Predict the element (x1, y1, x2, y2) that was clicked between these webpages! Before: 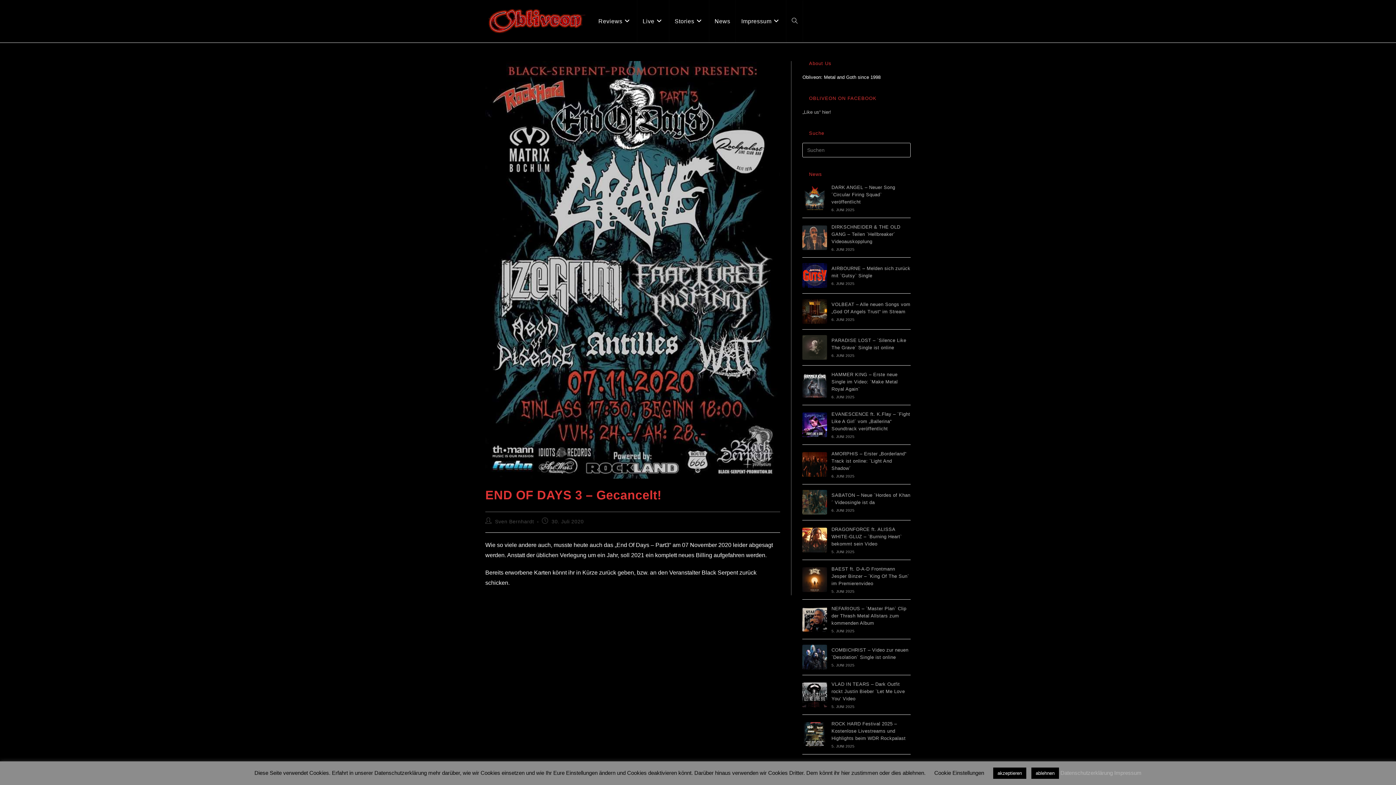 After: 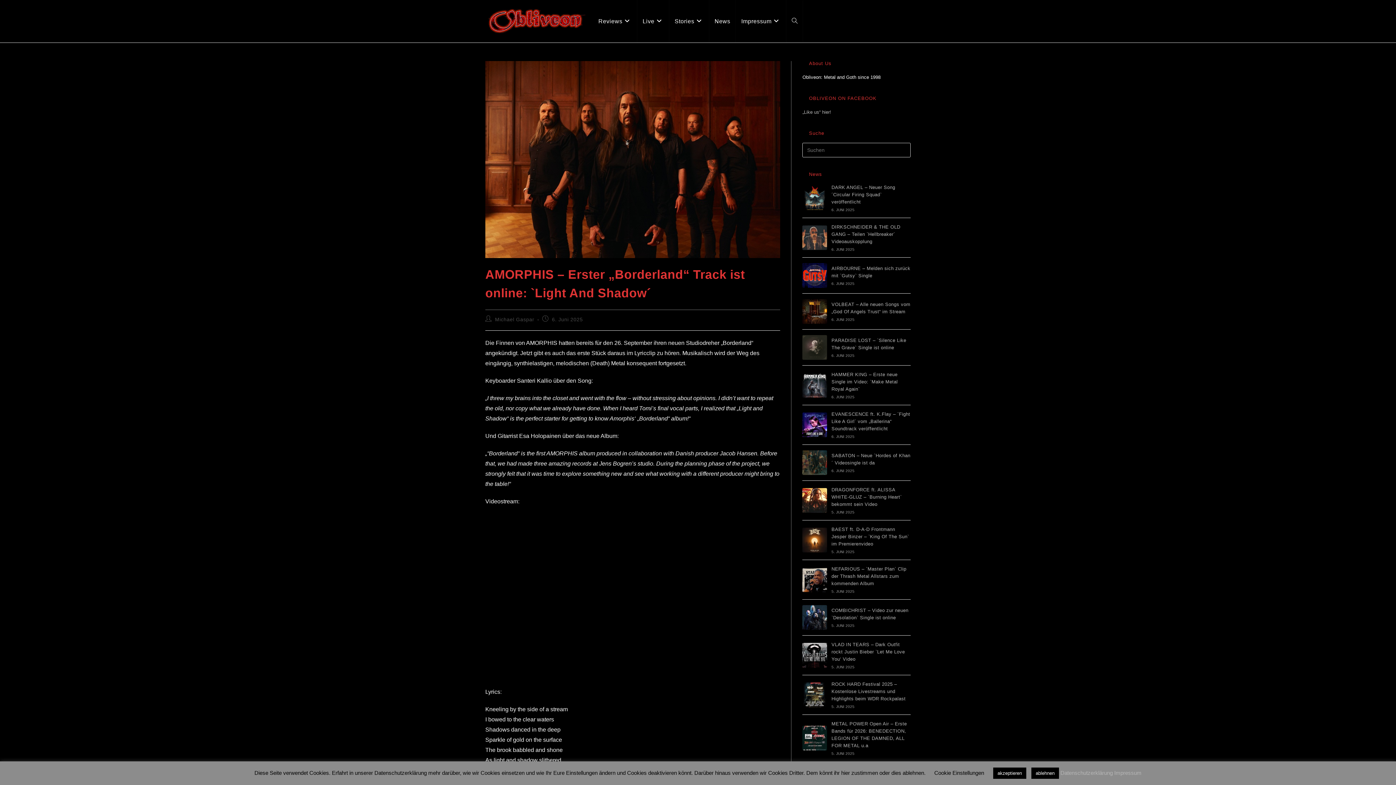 Action: bbox: (802, 452, 827, 477)